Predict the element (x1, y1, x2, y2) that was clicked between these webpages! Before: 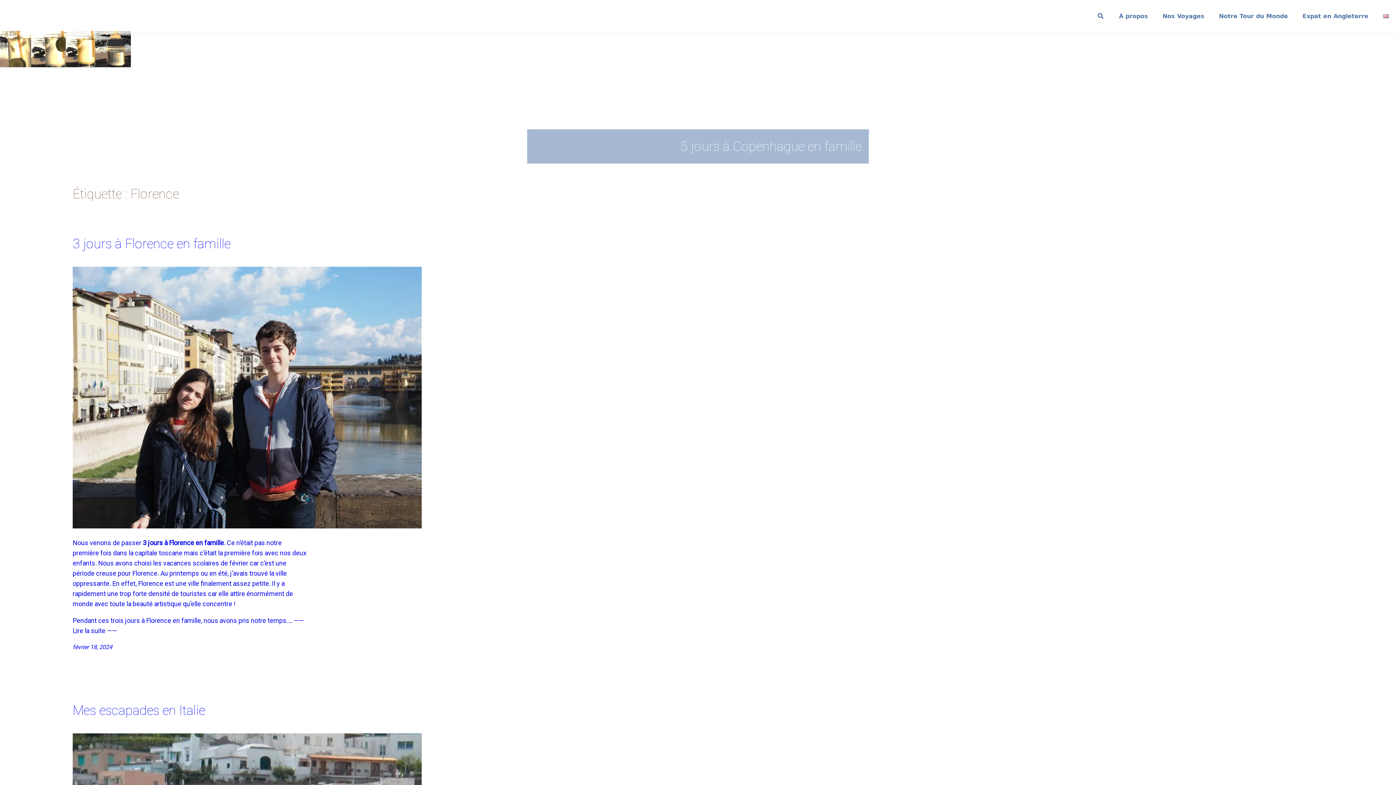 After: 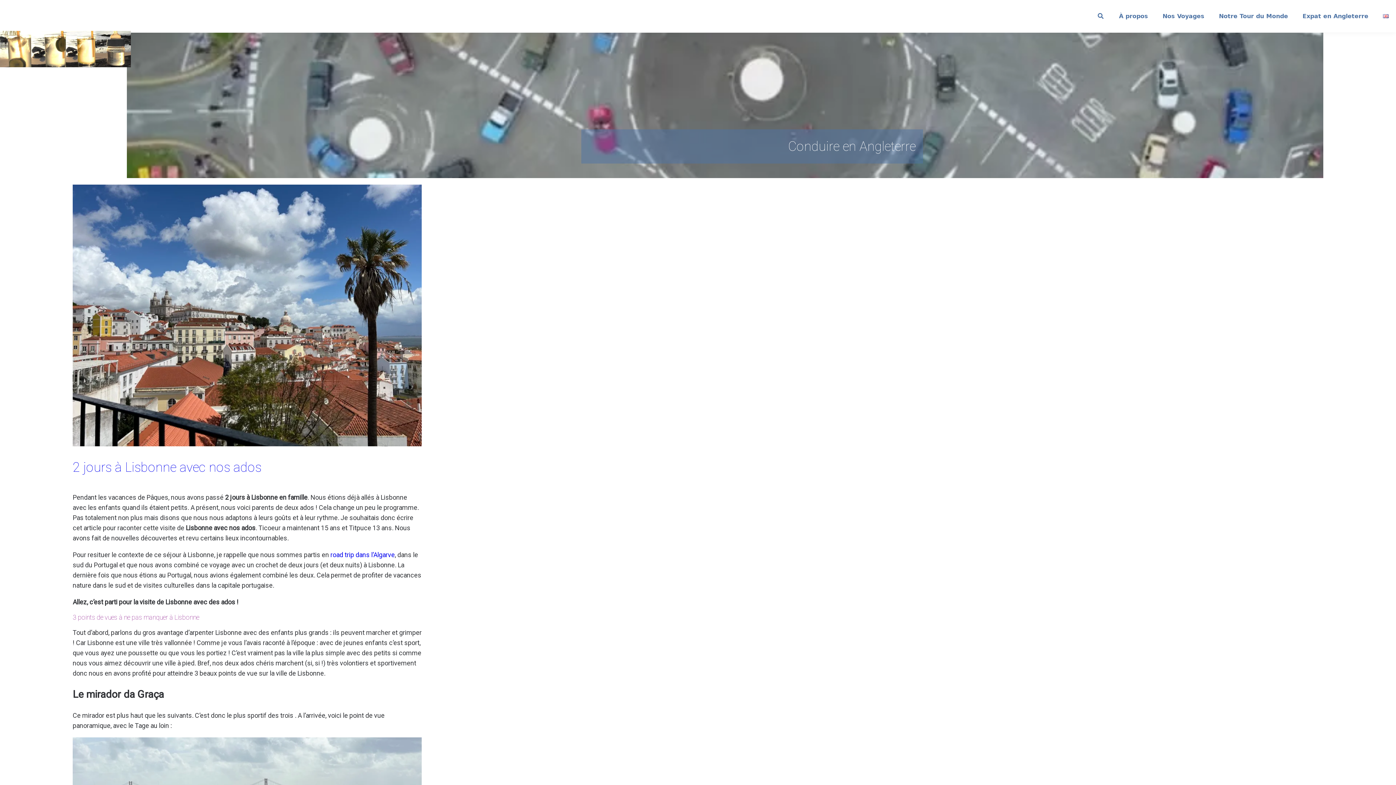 Action: bbox: (0, 30, 130, 67) label: 3verres1bib_banner2